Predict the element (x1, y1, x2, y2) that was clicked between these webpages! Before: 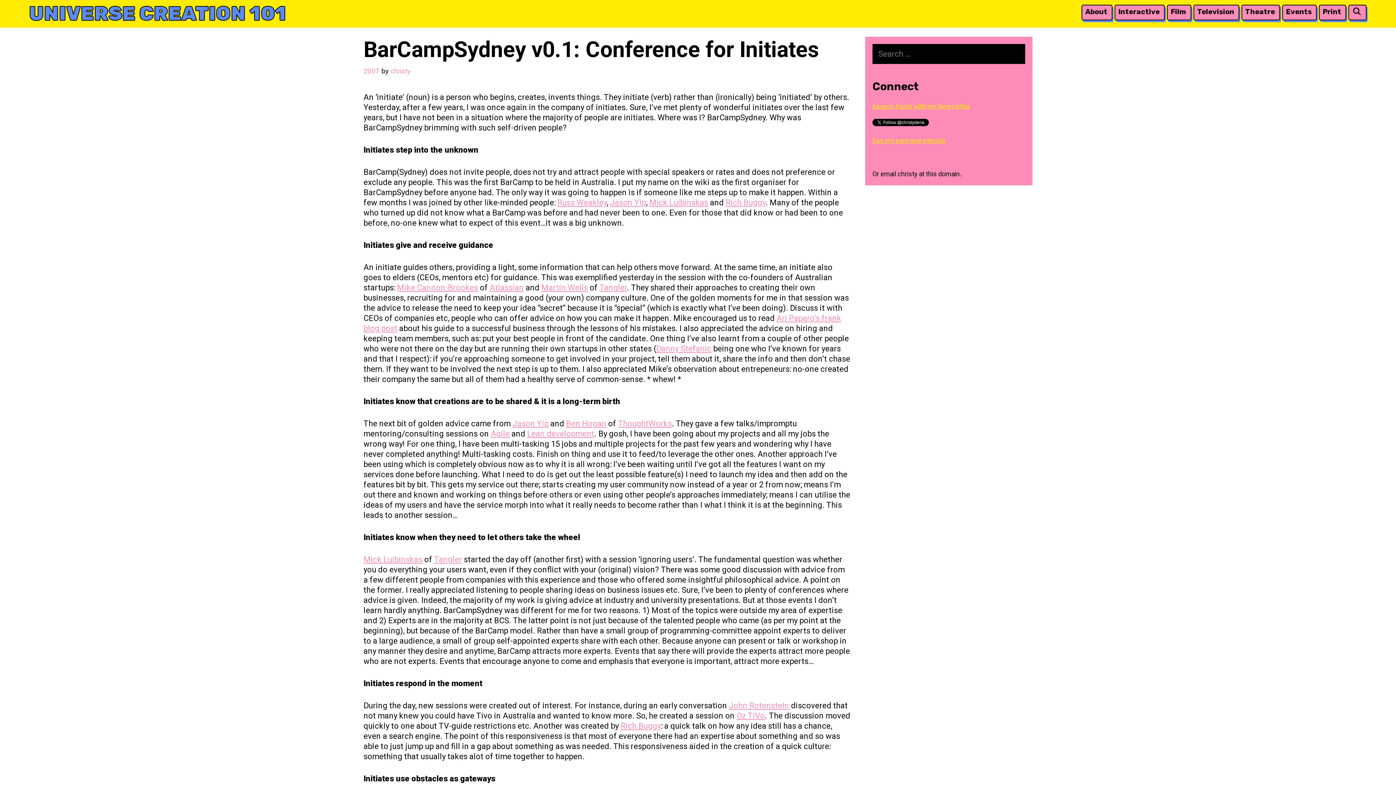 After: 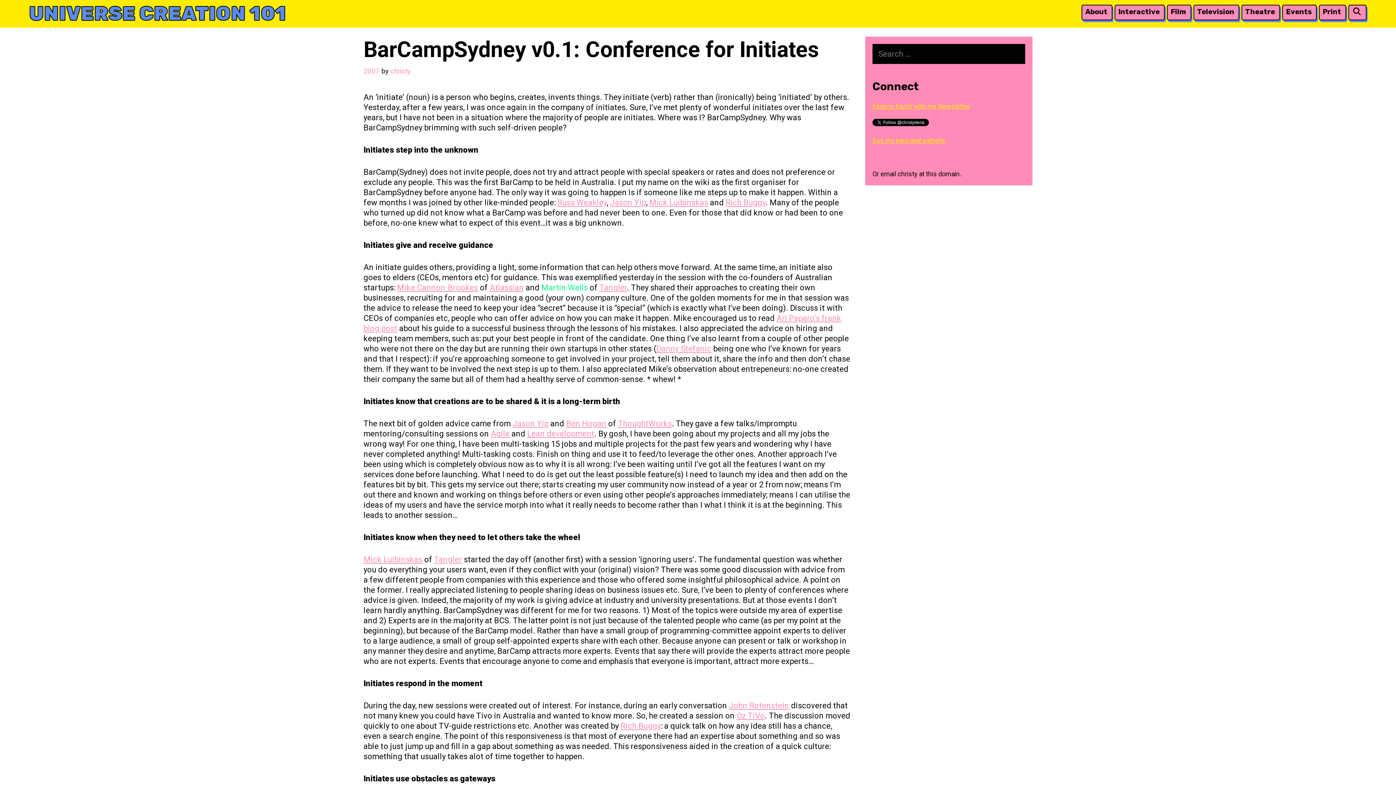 Action: label: Martin Wells bbox: (541, 283, 588, 292)